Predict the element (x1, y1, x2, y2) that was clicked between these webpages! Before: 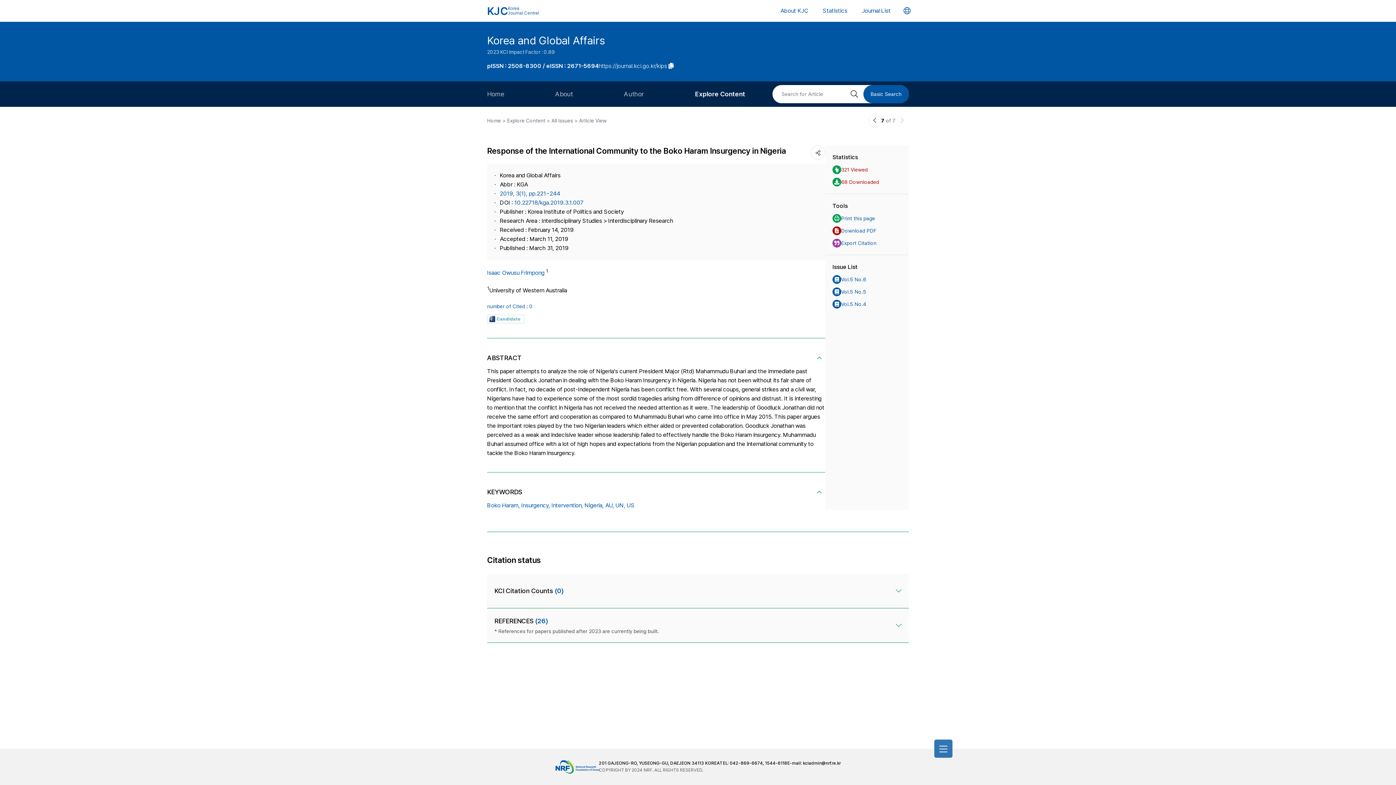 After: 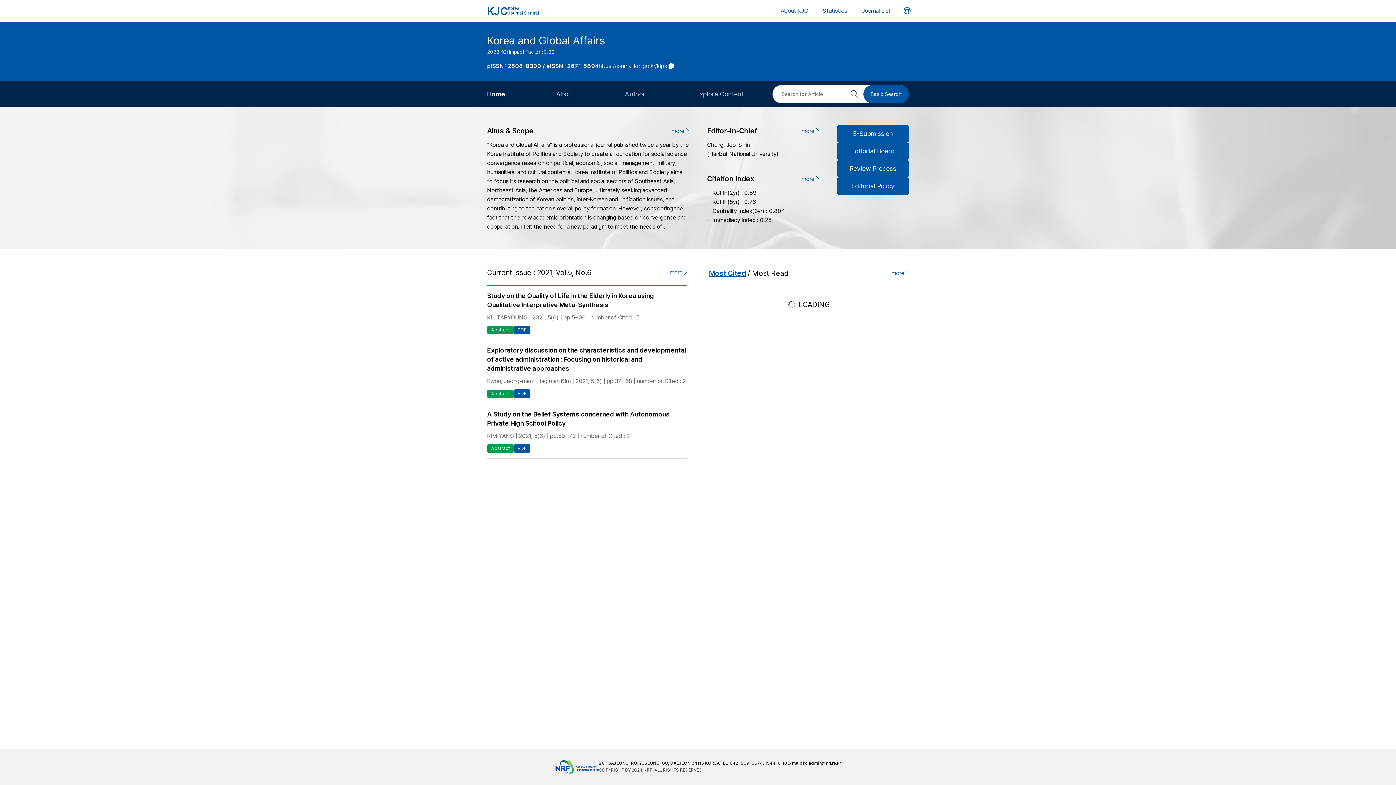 Action: bbox: (487, 81, 555, 106) label: Home